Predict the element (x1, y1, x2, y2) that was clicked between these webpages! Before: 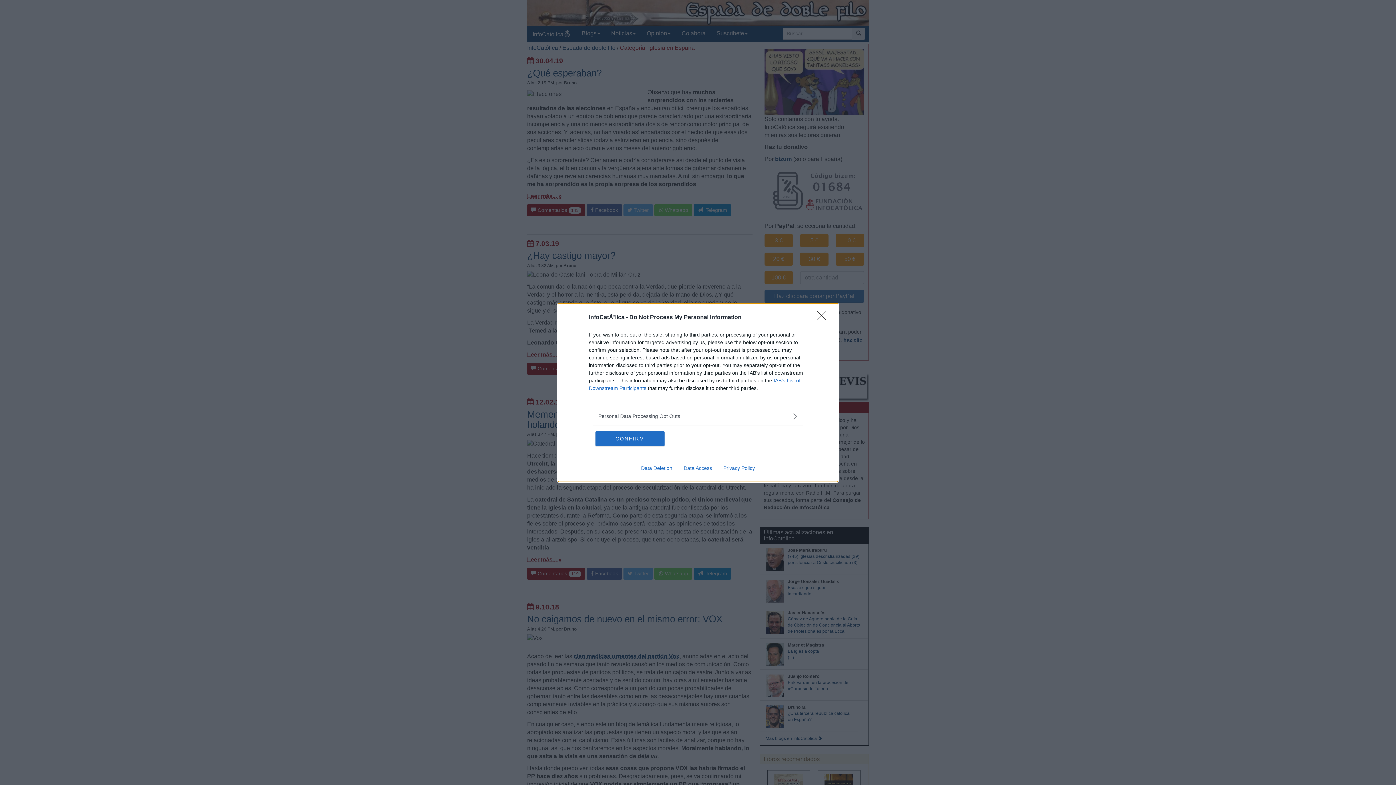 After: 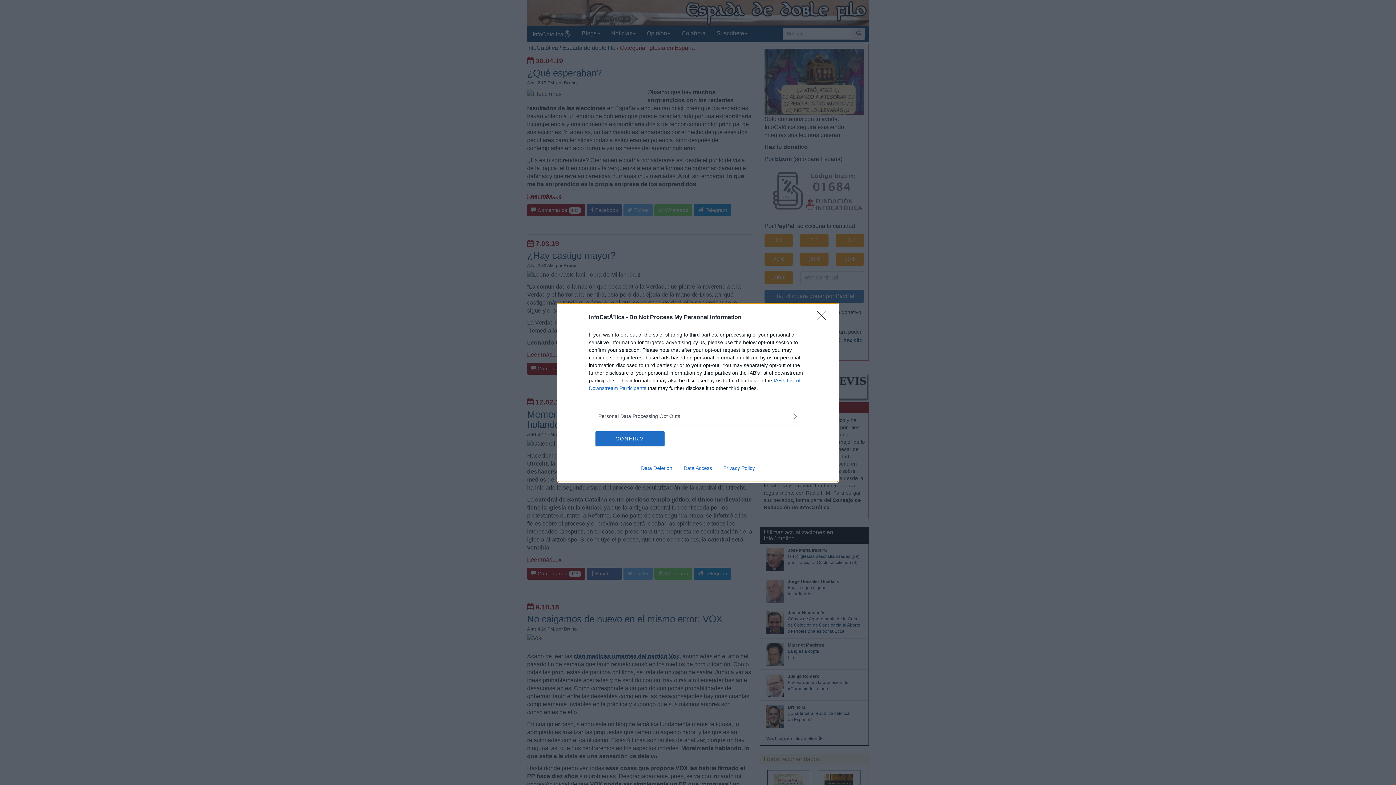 Action: label: Data Deletion bbox: (635, 465, 678, 471)